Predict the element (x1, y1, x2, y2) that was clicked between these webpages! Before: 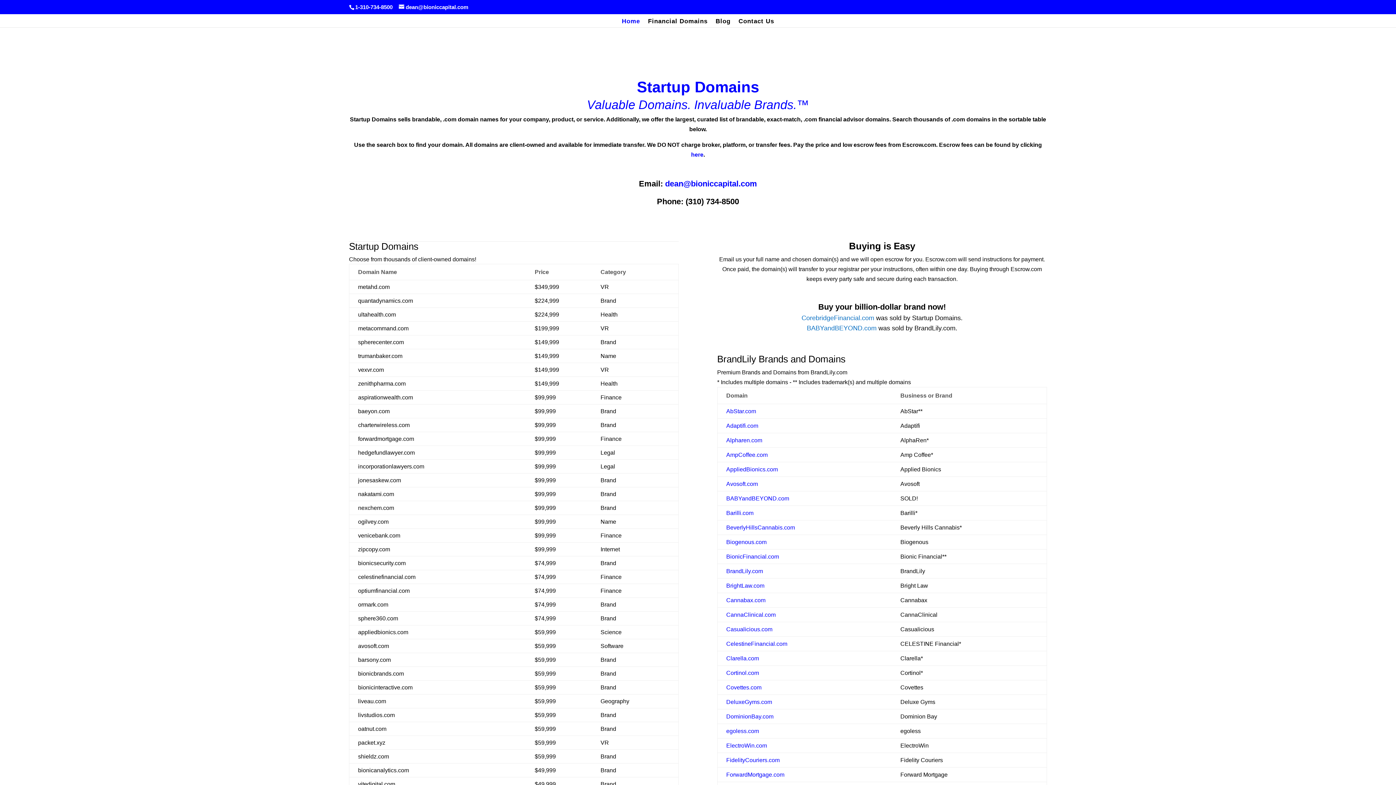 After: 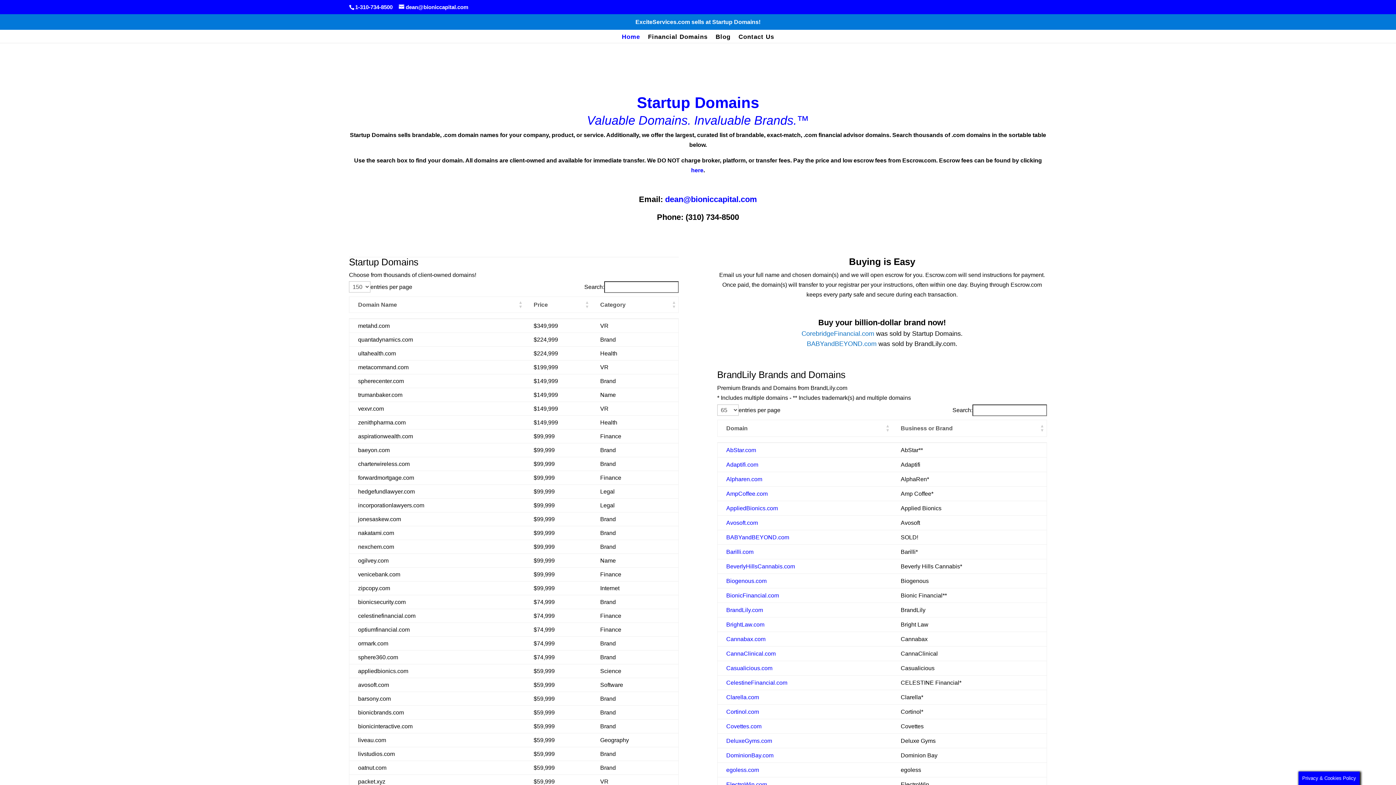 Action: bbox: (726, 466, 778, 472) label: AppliedBionics.com